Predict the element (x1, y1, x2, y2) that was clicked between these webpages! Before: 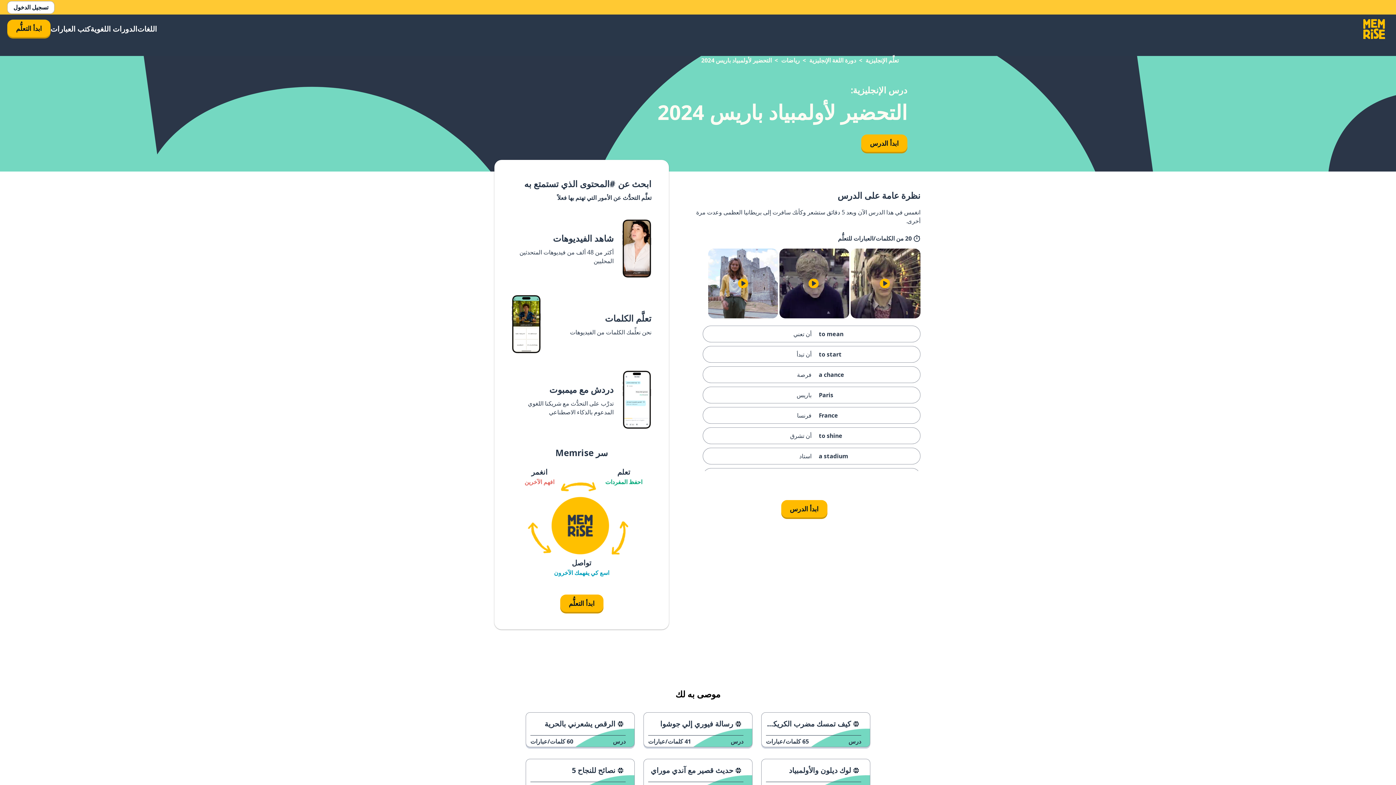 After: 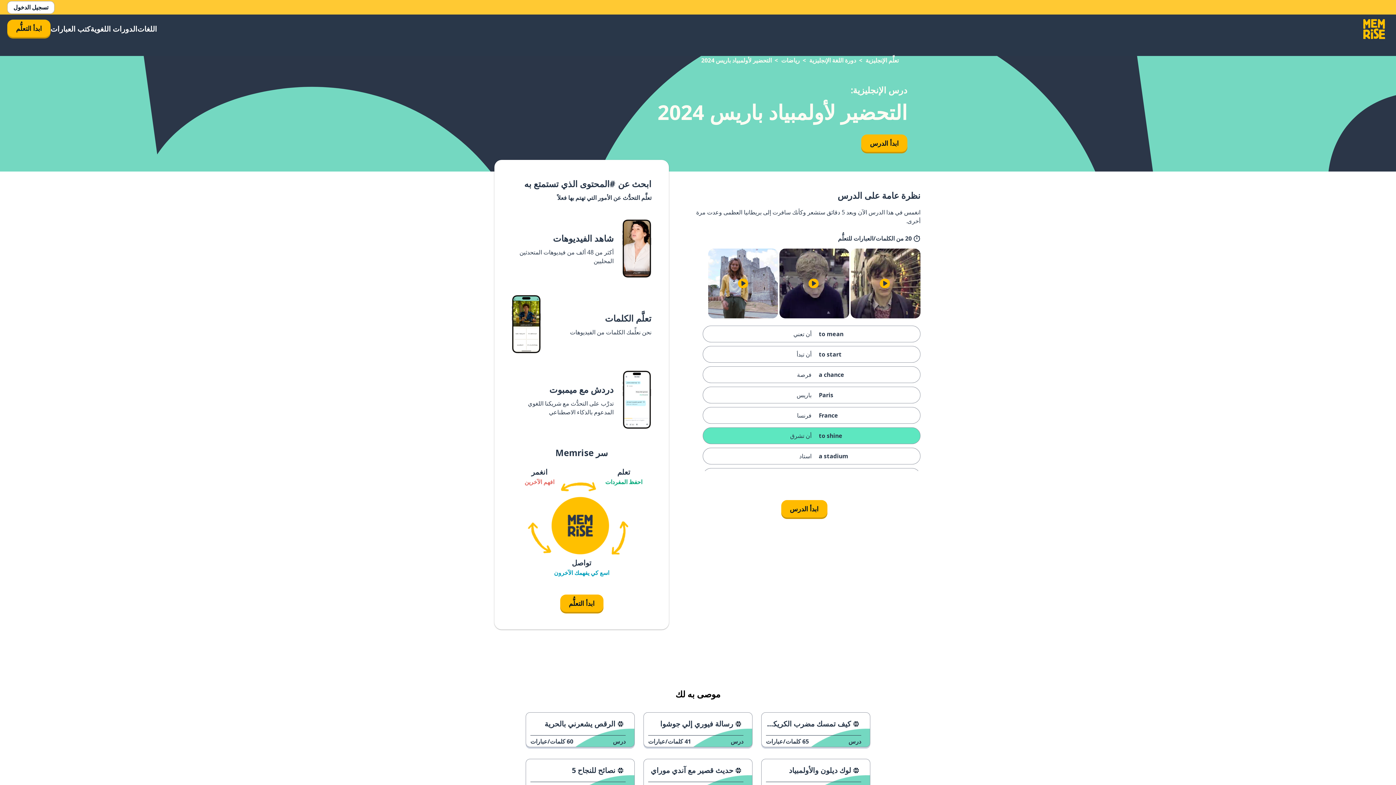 Action: label: to shine
أن تشرق bbox: (702, 427, 920, 444)